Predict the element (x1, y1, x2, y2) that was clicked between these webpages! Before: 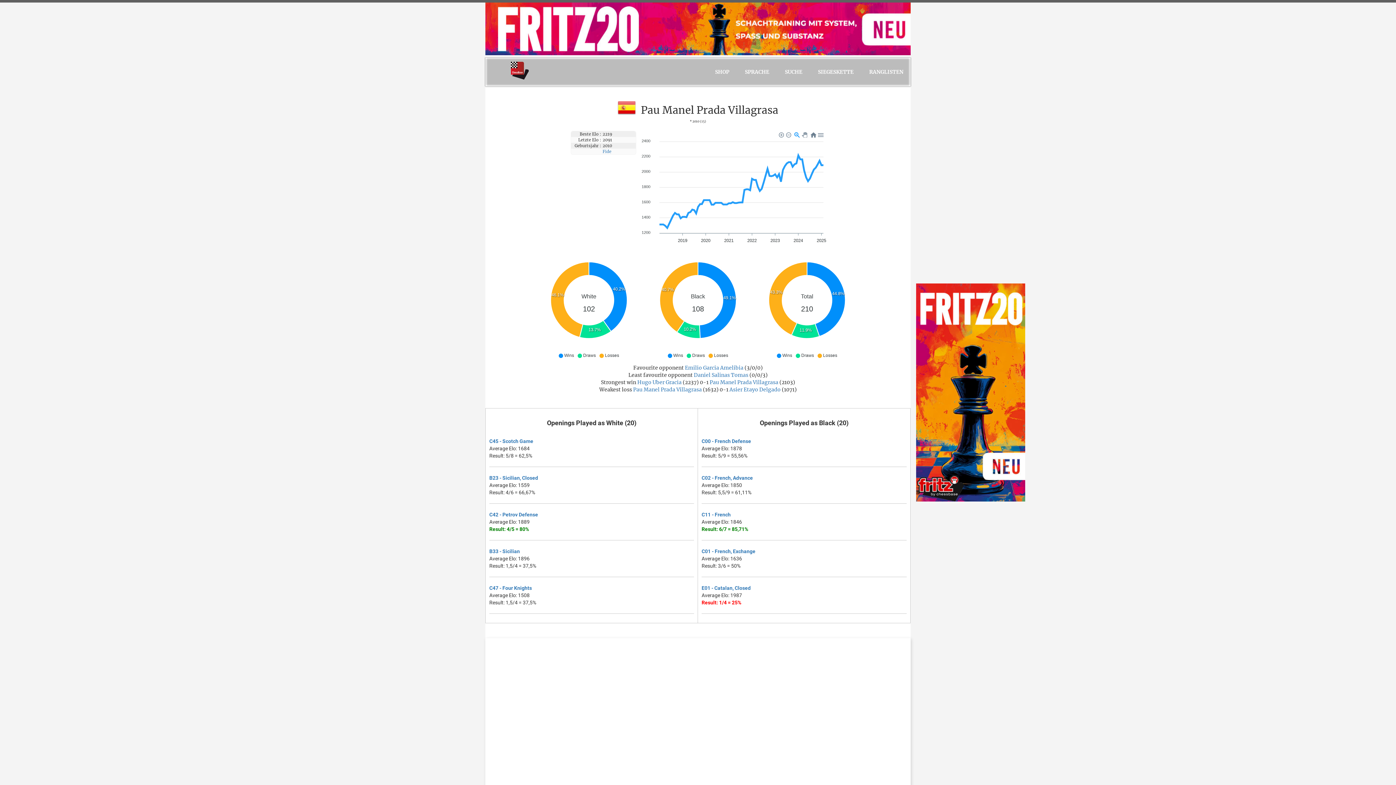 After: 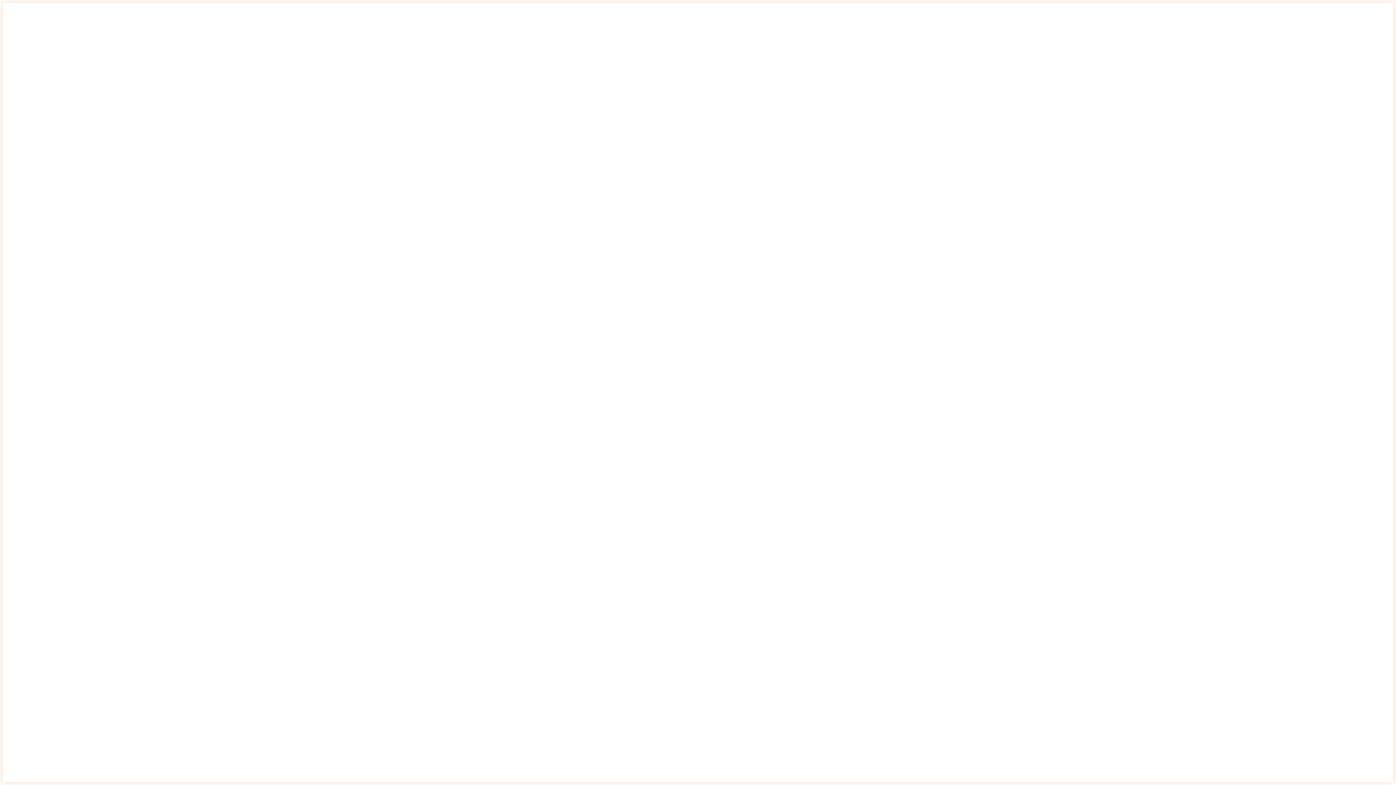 Action: bbox: (701, 438, 751, 444) label: C00 - French Defense